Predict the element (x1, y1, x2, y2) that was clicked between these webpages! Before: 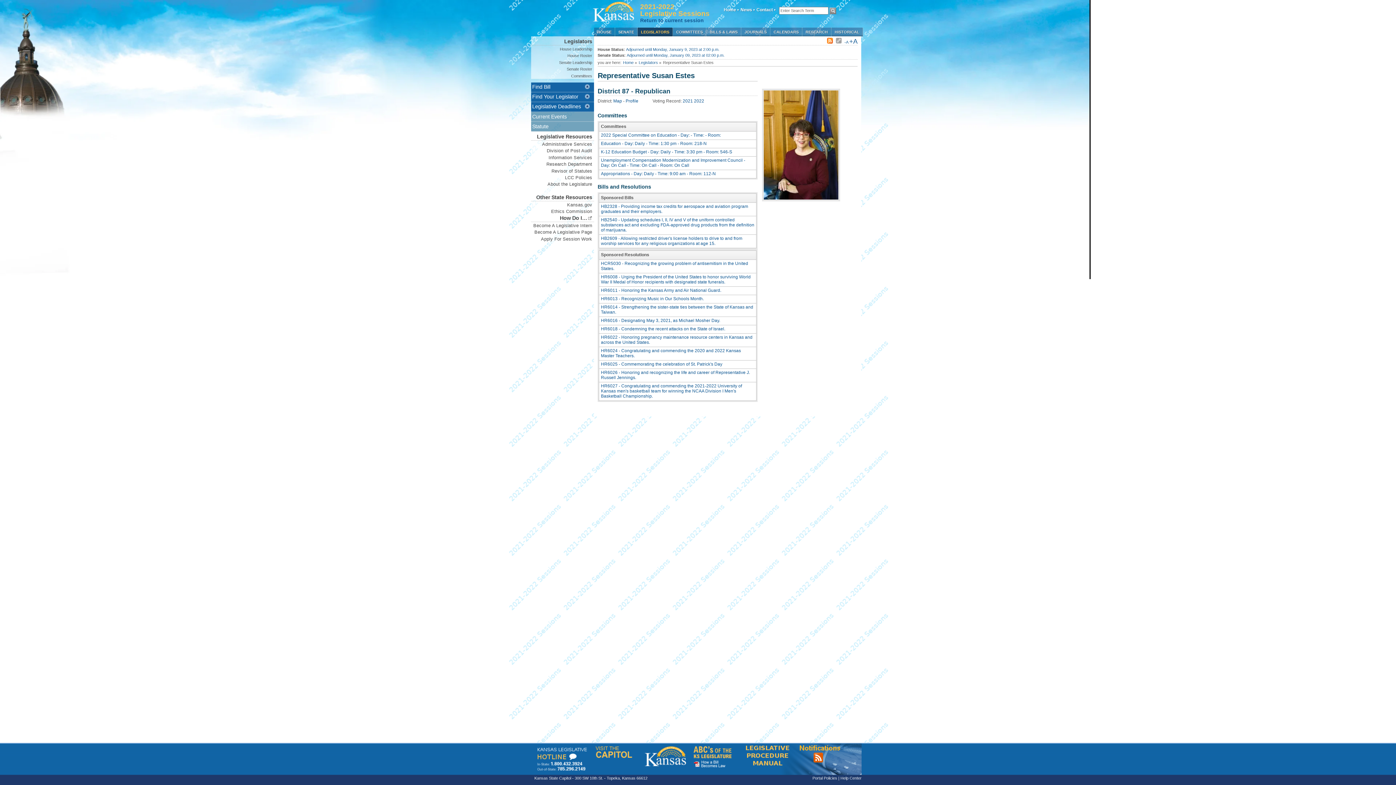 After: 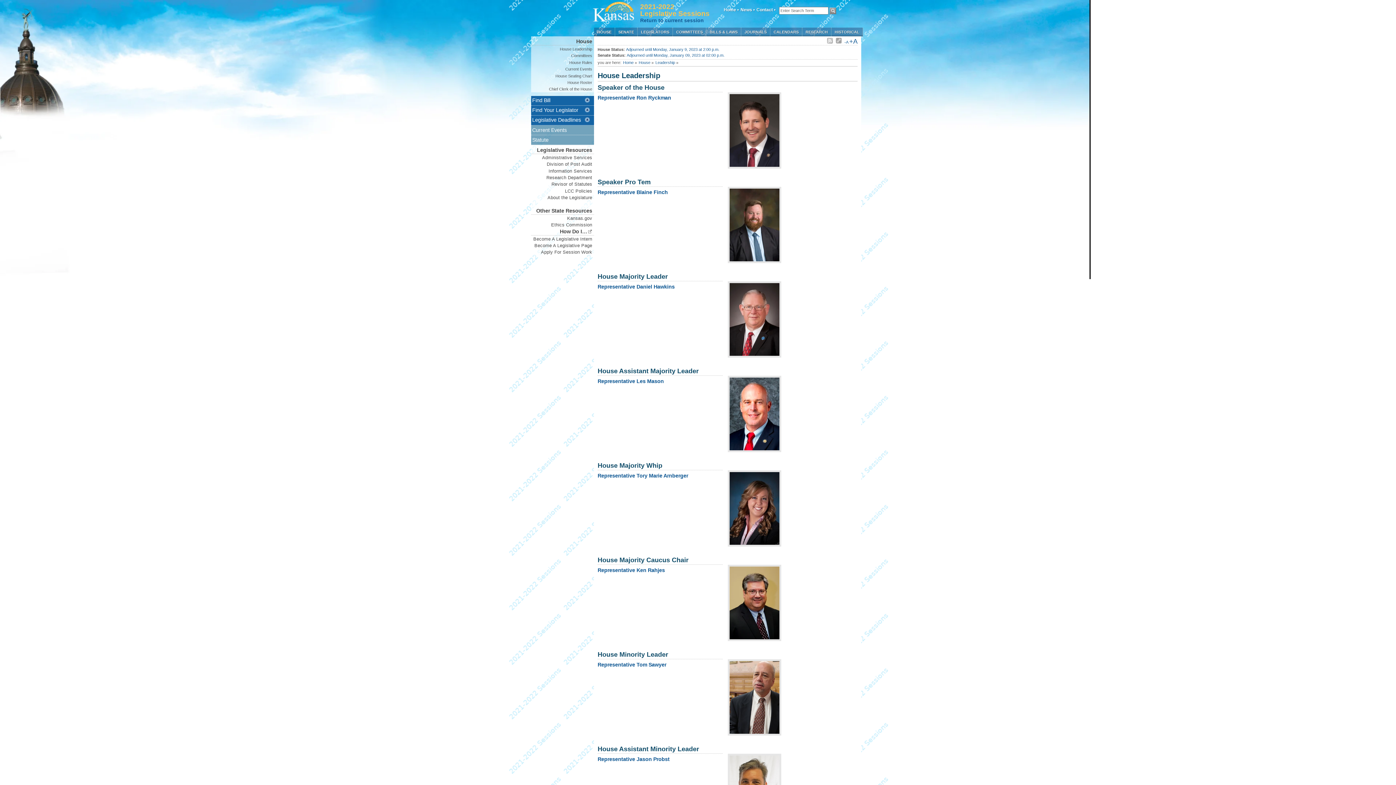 Action: label: House Leadership bbox: (531, 46, 594, 52)